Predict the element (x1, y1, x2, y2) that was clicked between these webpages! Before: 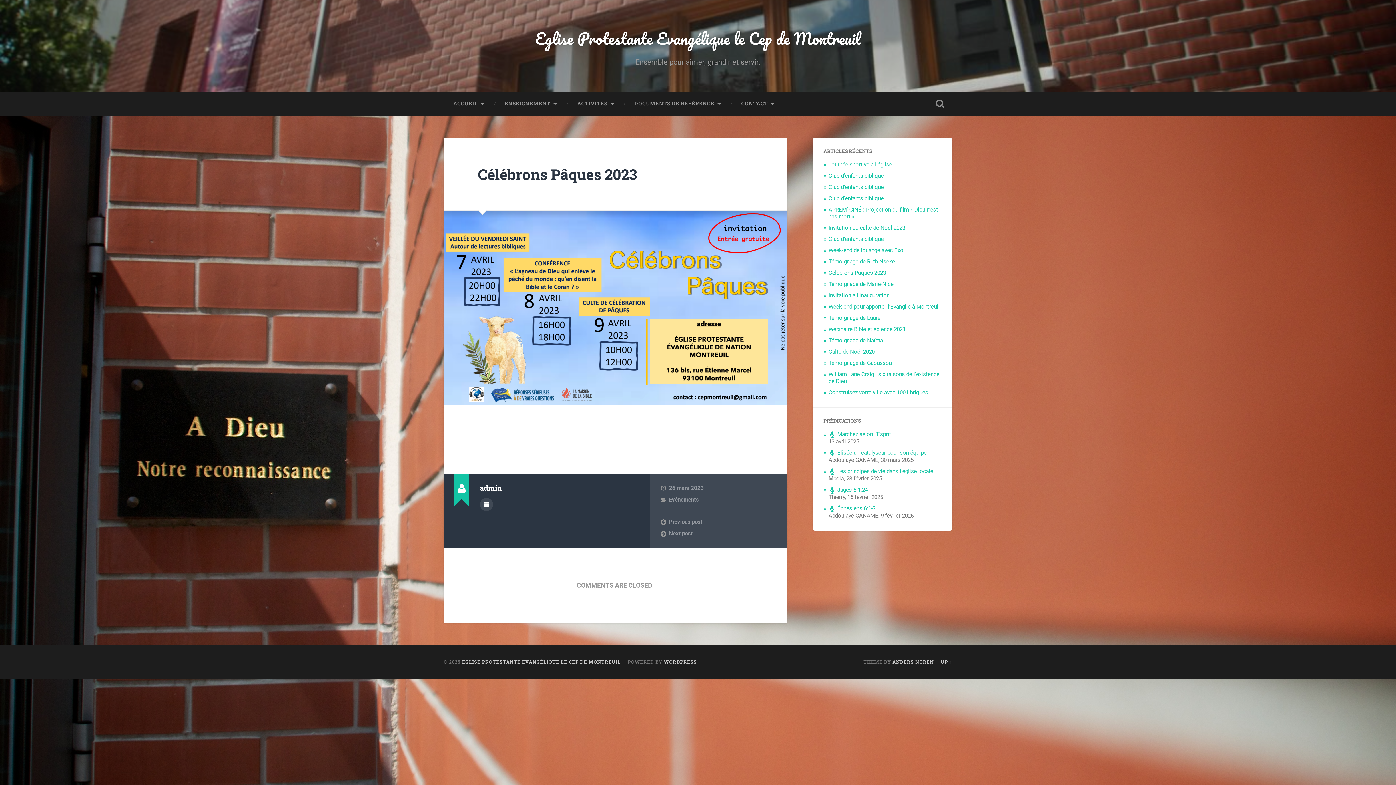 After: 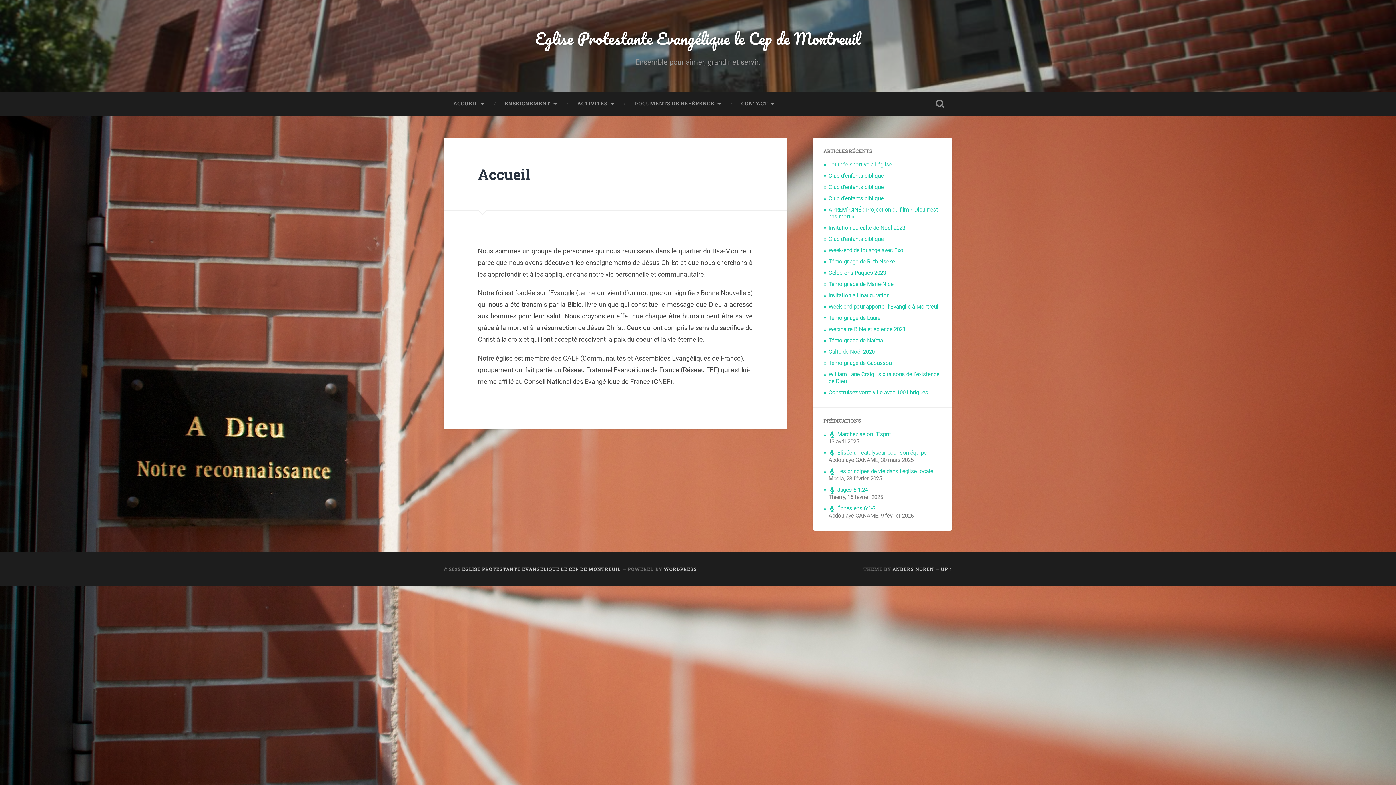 Action: bbox: (535, 25, 860, 51) label: Eglise Protestante Evangélique le Cep de Montreuil